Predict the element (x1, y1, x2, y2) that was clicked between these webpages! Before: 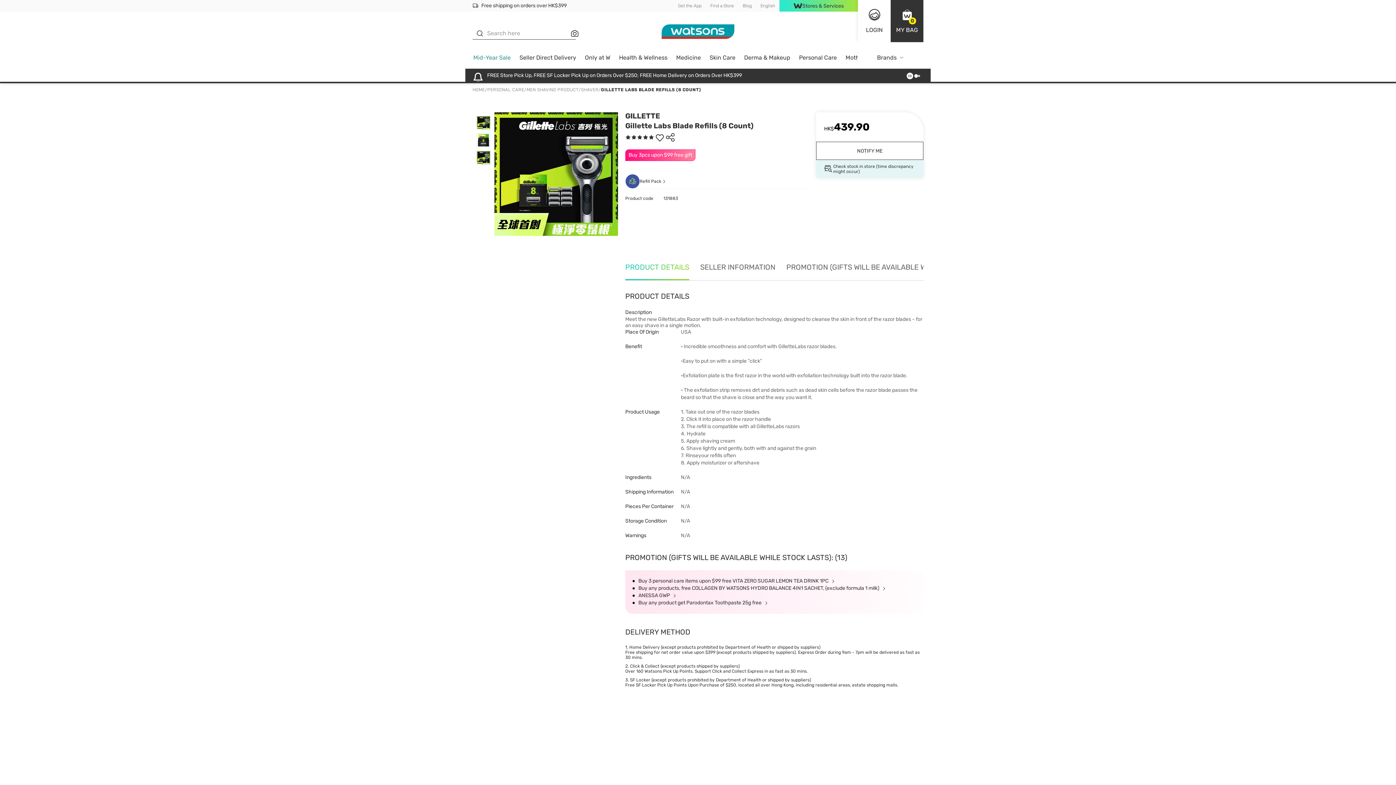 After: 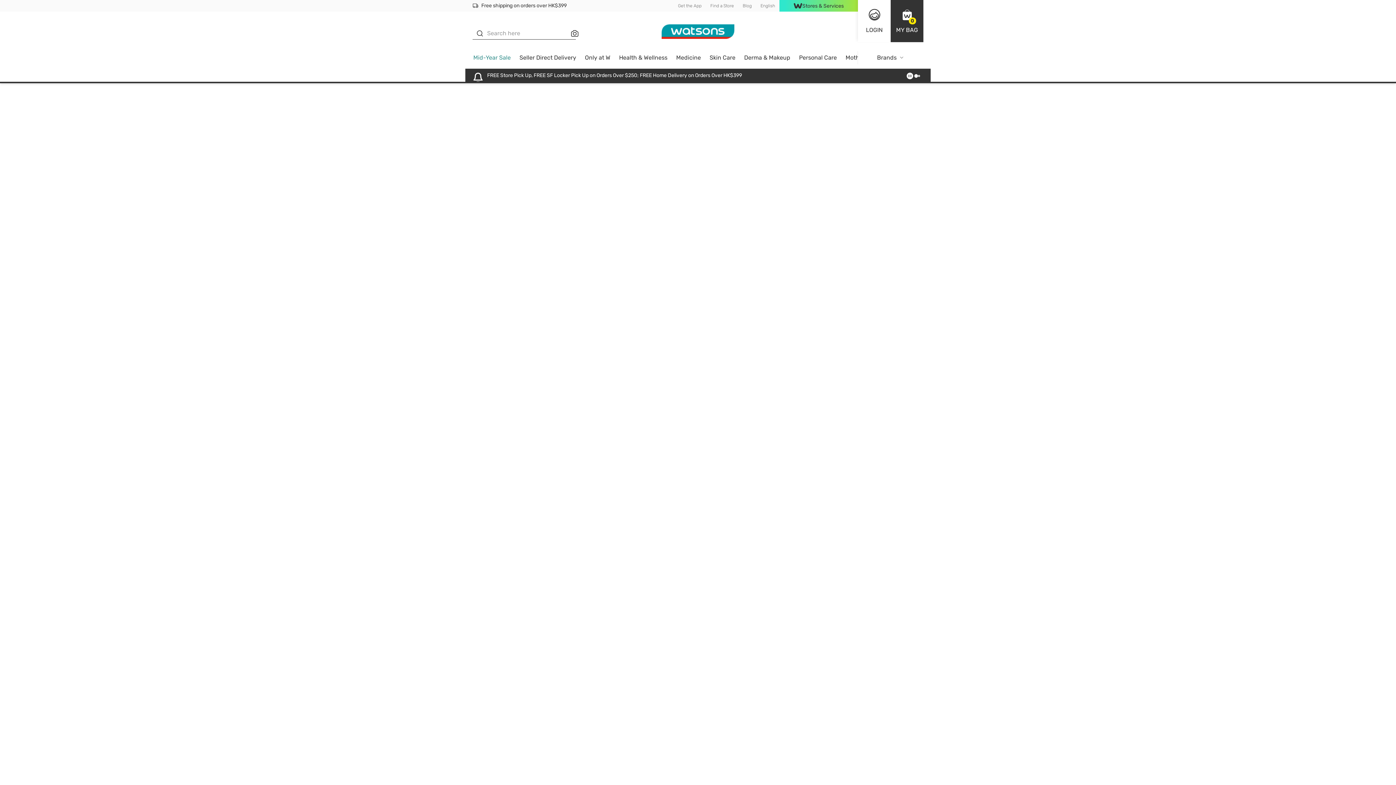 Action: label: Find a Store bbox: (706, 0, 738, 11)